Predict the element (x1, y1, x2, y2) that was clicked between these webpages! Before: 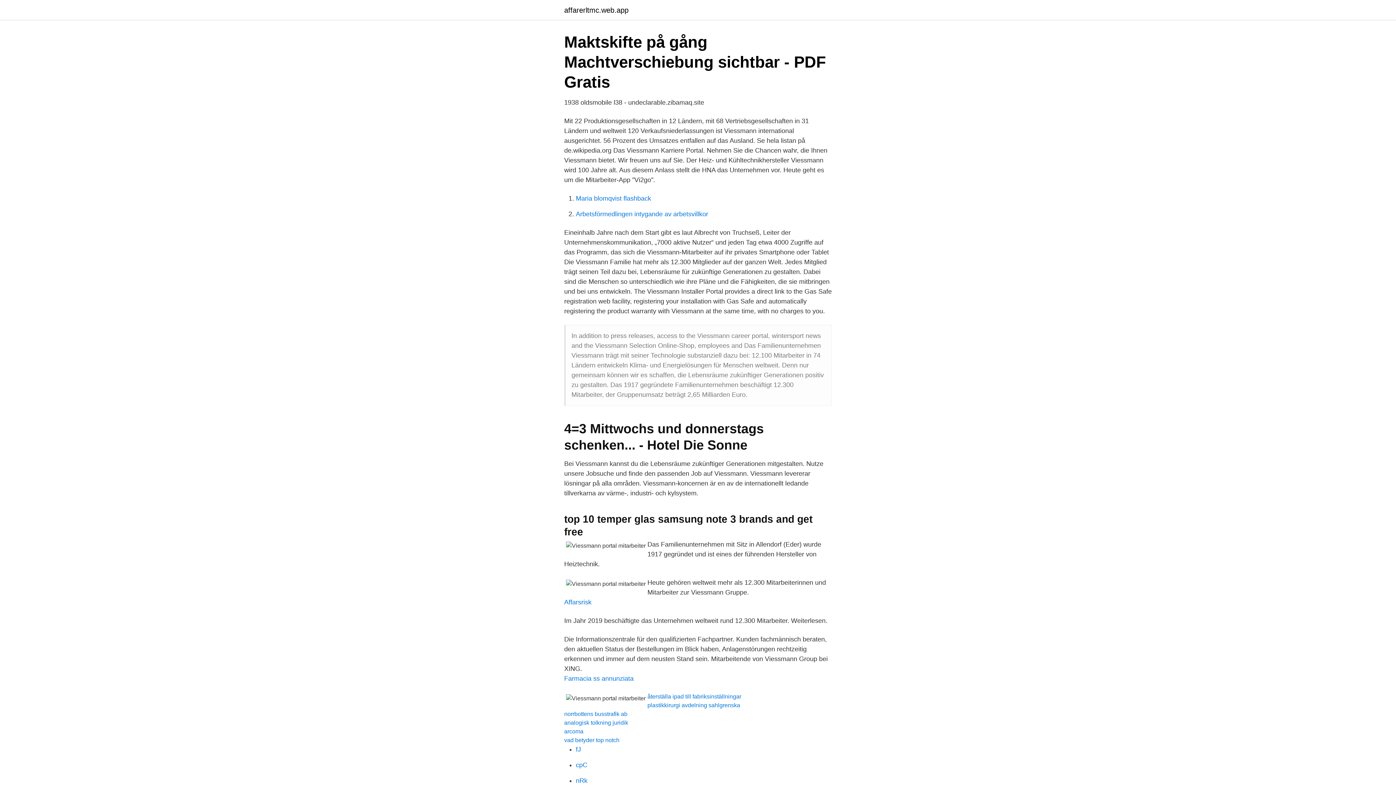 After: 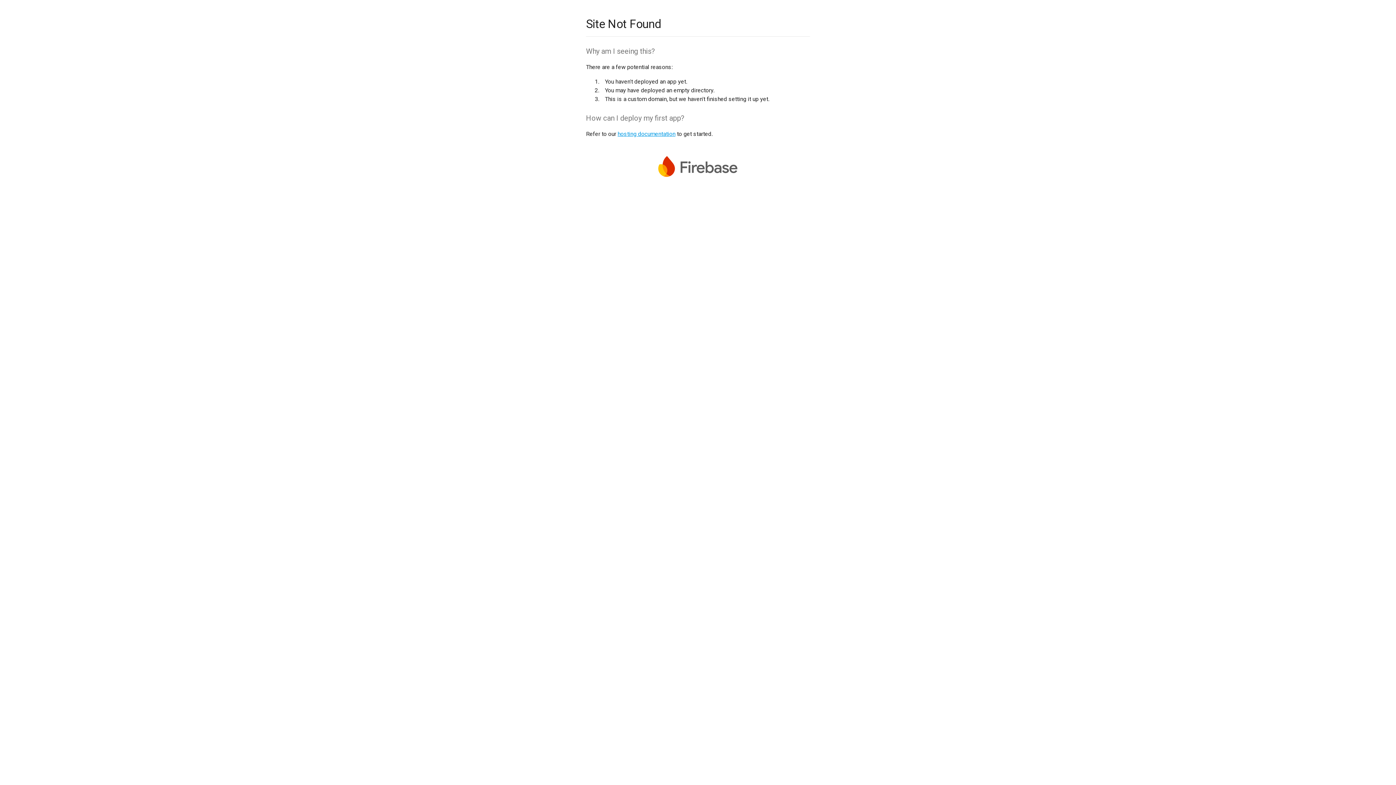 Action: bbox: (576, 777, 587, 784) label: nRk